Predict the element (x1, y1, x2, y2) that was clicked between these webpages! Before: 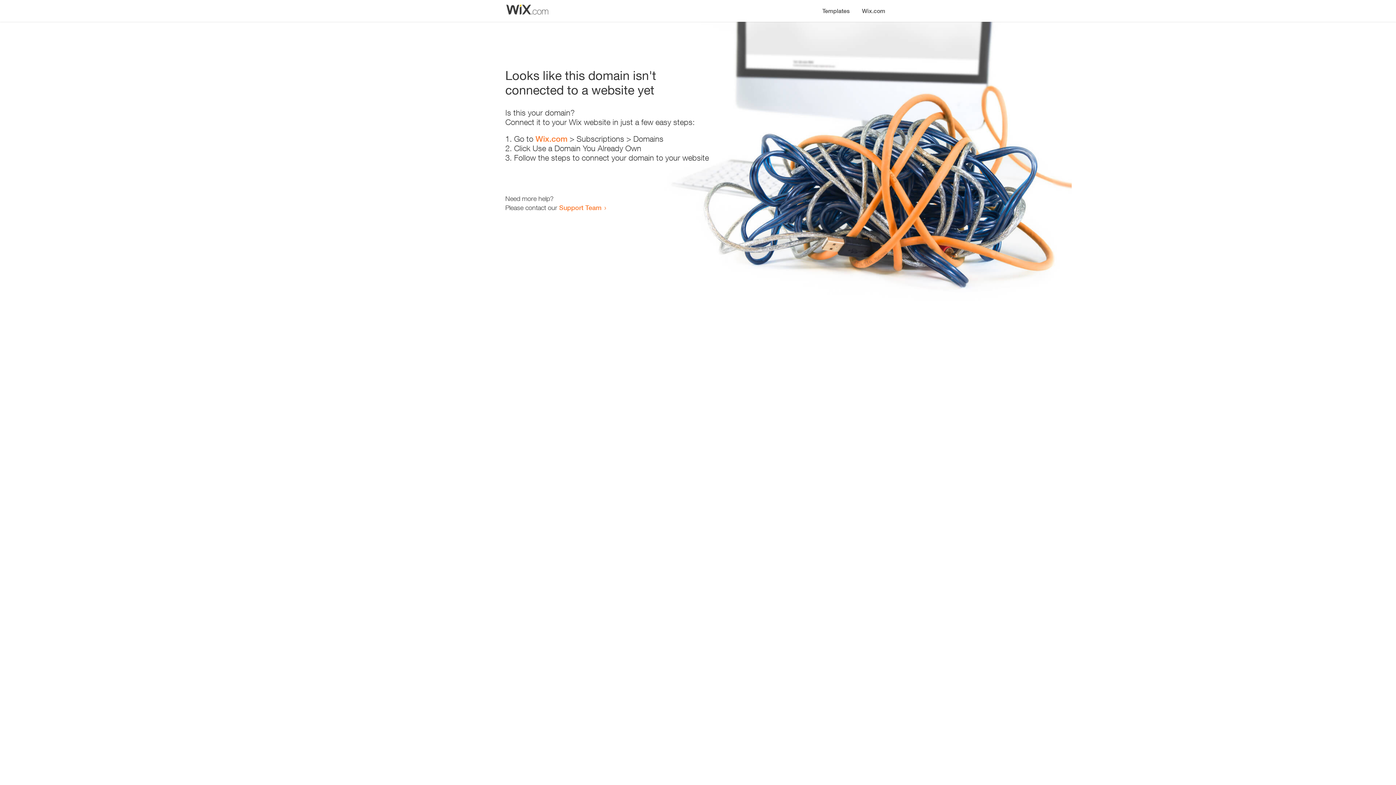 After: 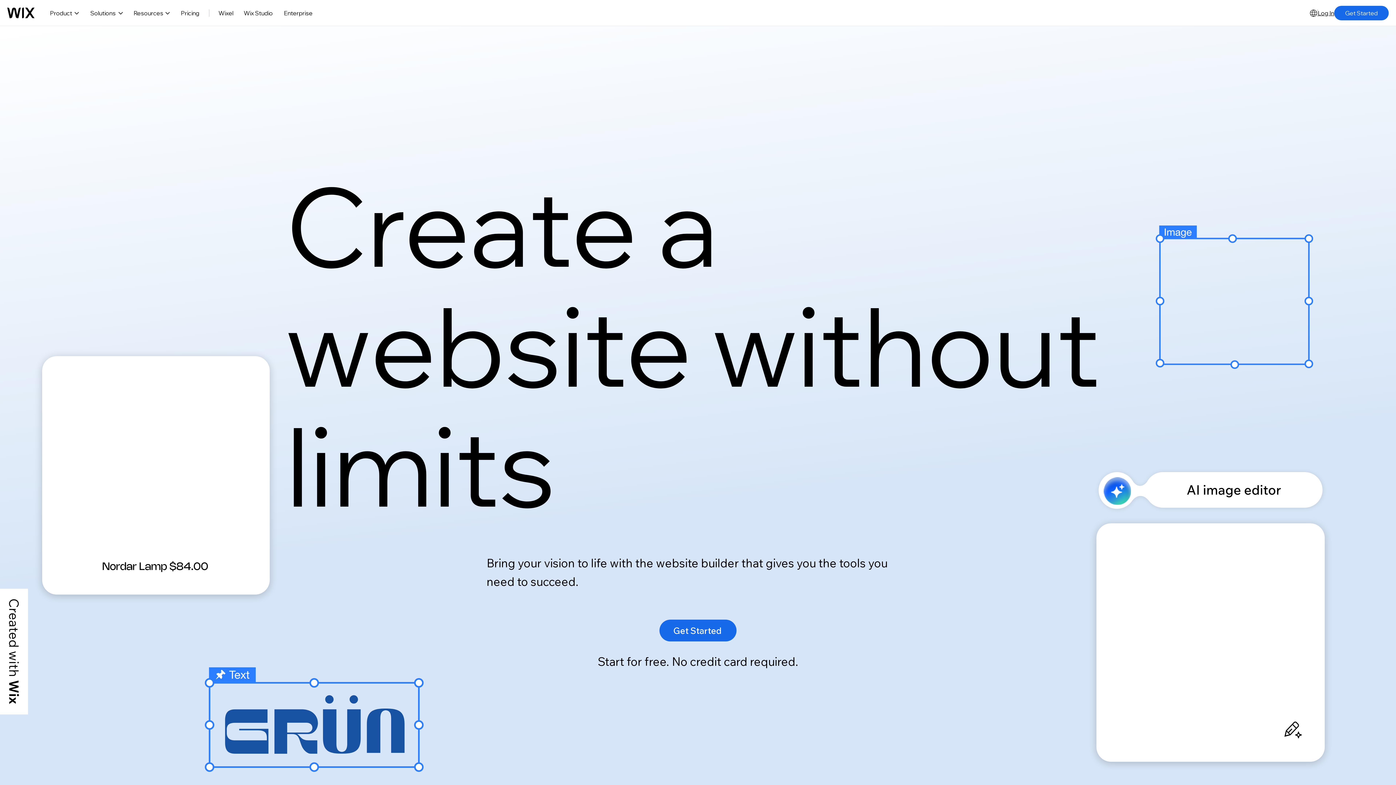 Action: label: Wix.com bbox: (856, 0, 890, 14)